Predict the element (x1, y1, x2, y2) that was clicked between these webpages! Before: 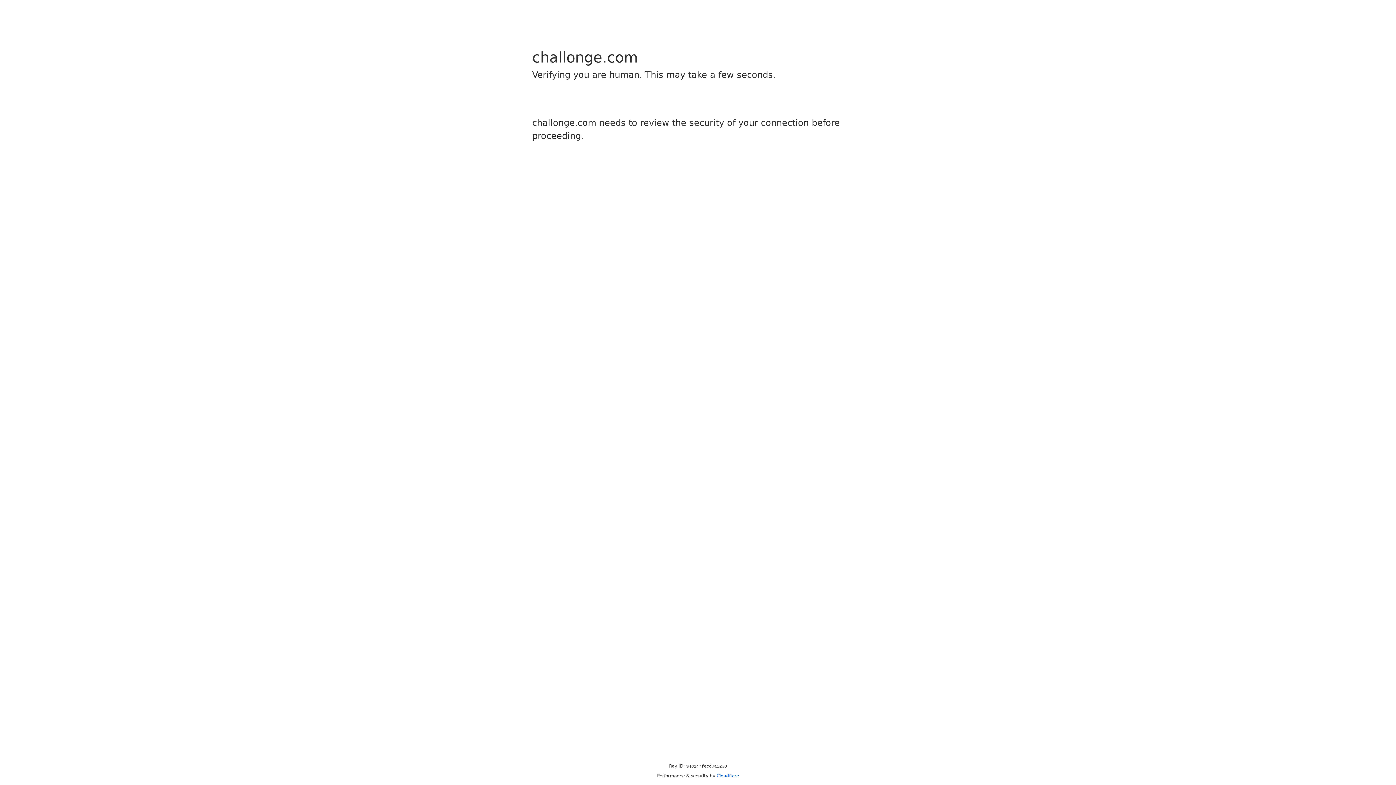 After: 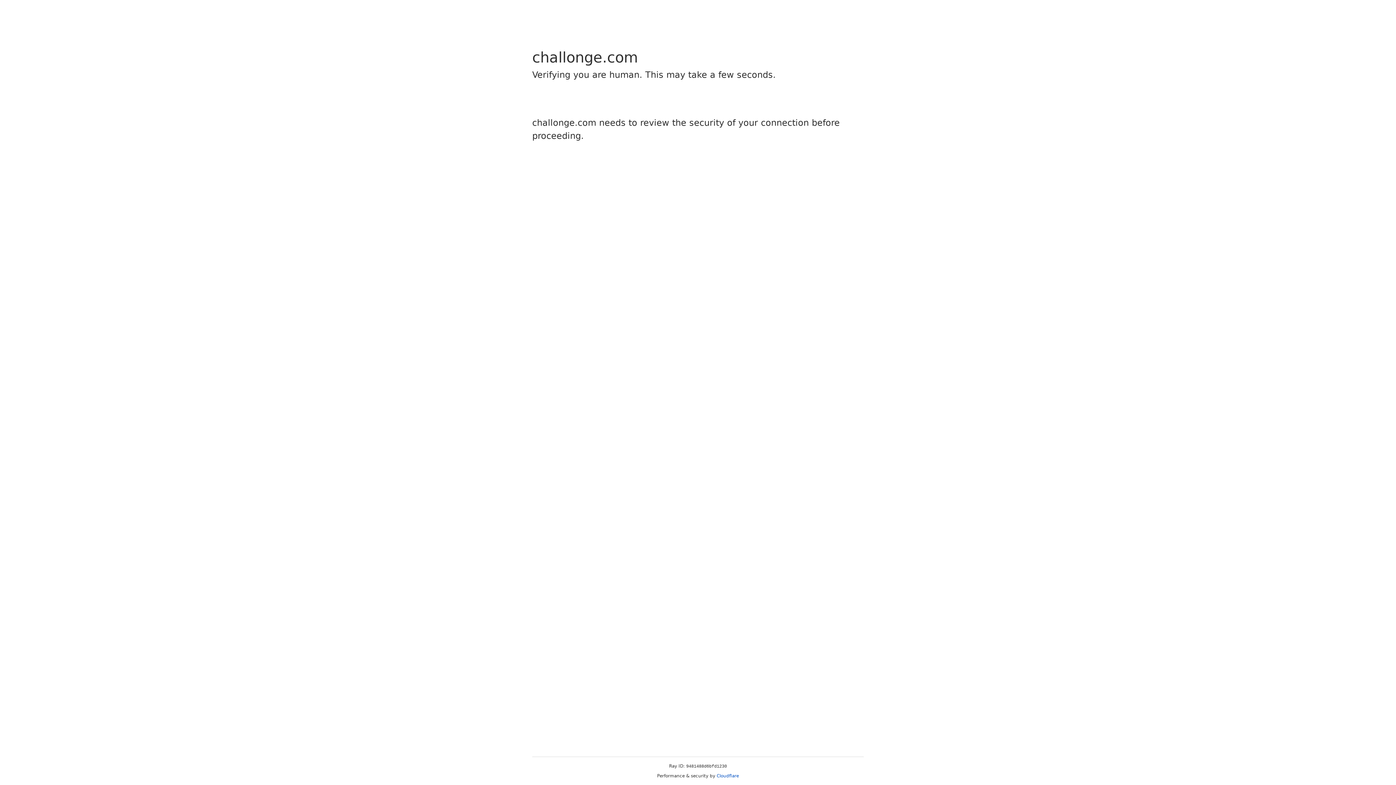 Action: bbox: (716, 773, 739, 778) label: Cloudflare